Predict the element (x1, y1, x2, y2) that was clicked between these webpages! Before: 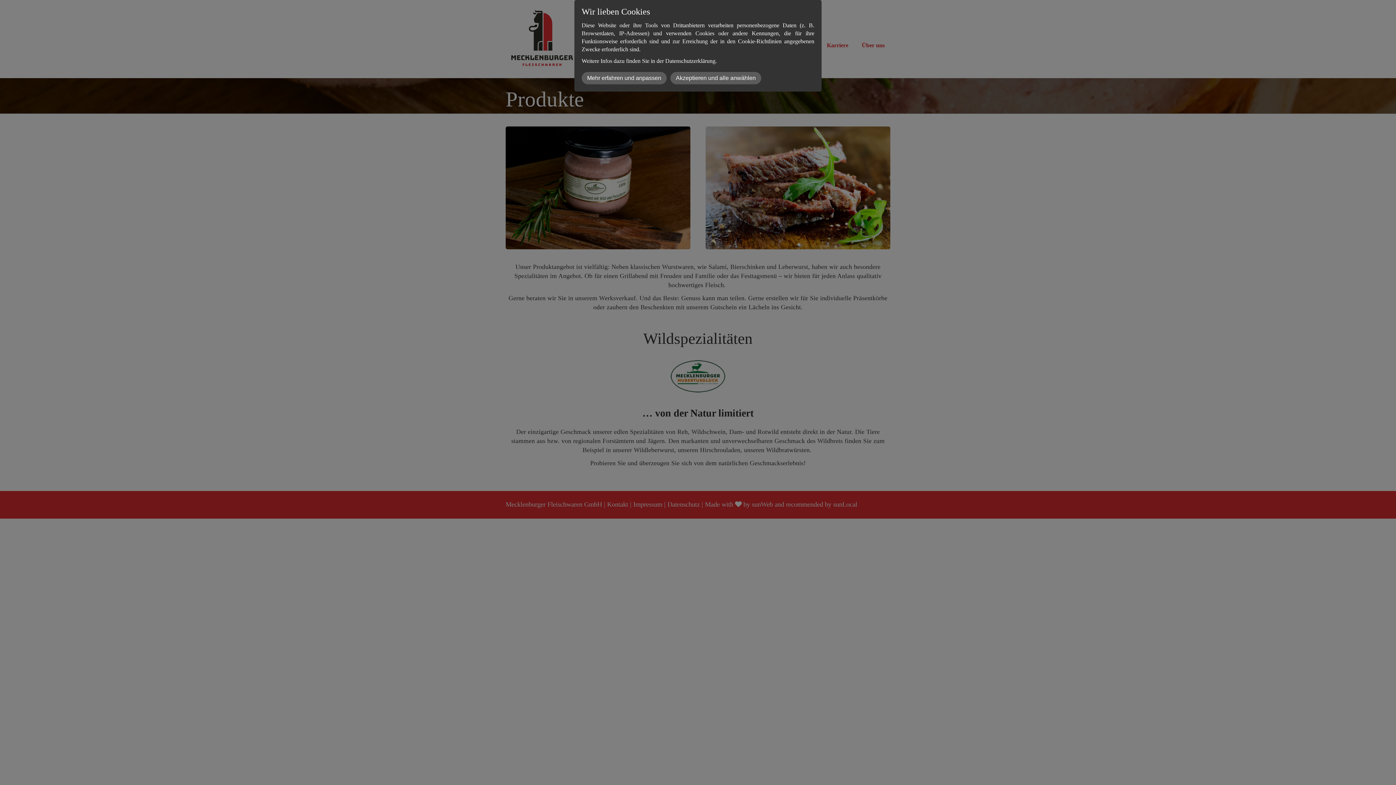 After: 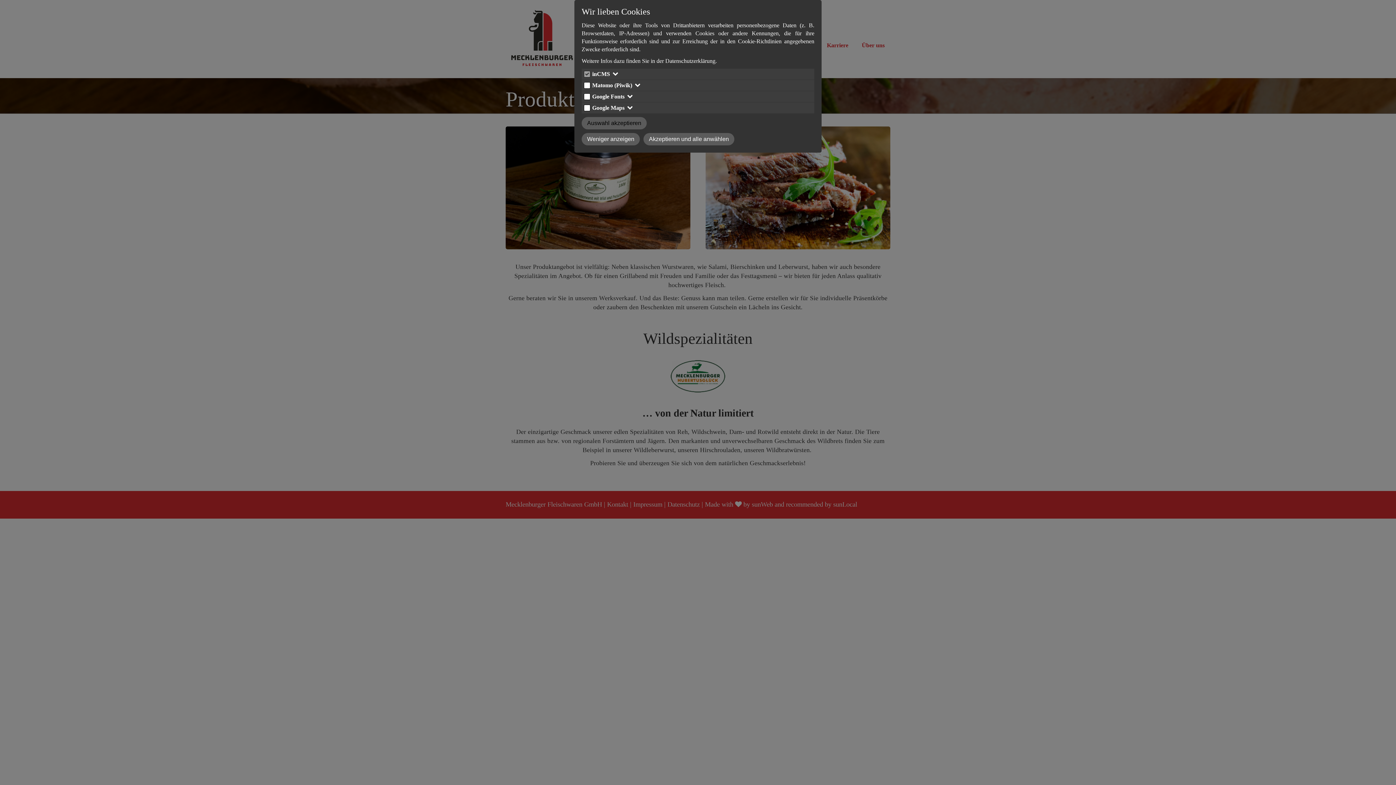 Action: label: Mehr erfahren und anpassen bbox: (581, 72, 666, 84)